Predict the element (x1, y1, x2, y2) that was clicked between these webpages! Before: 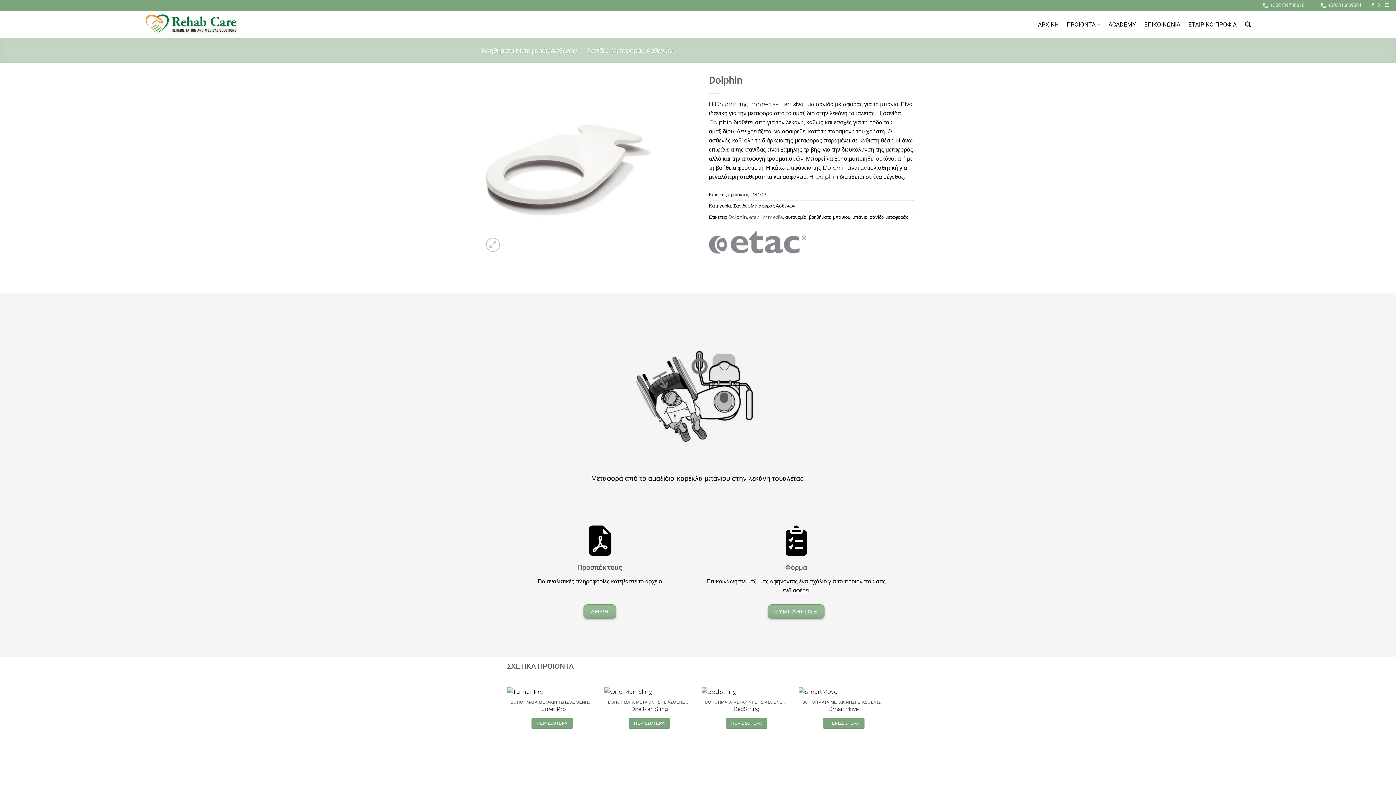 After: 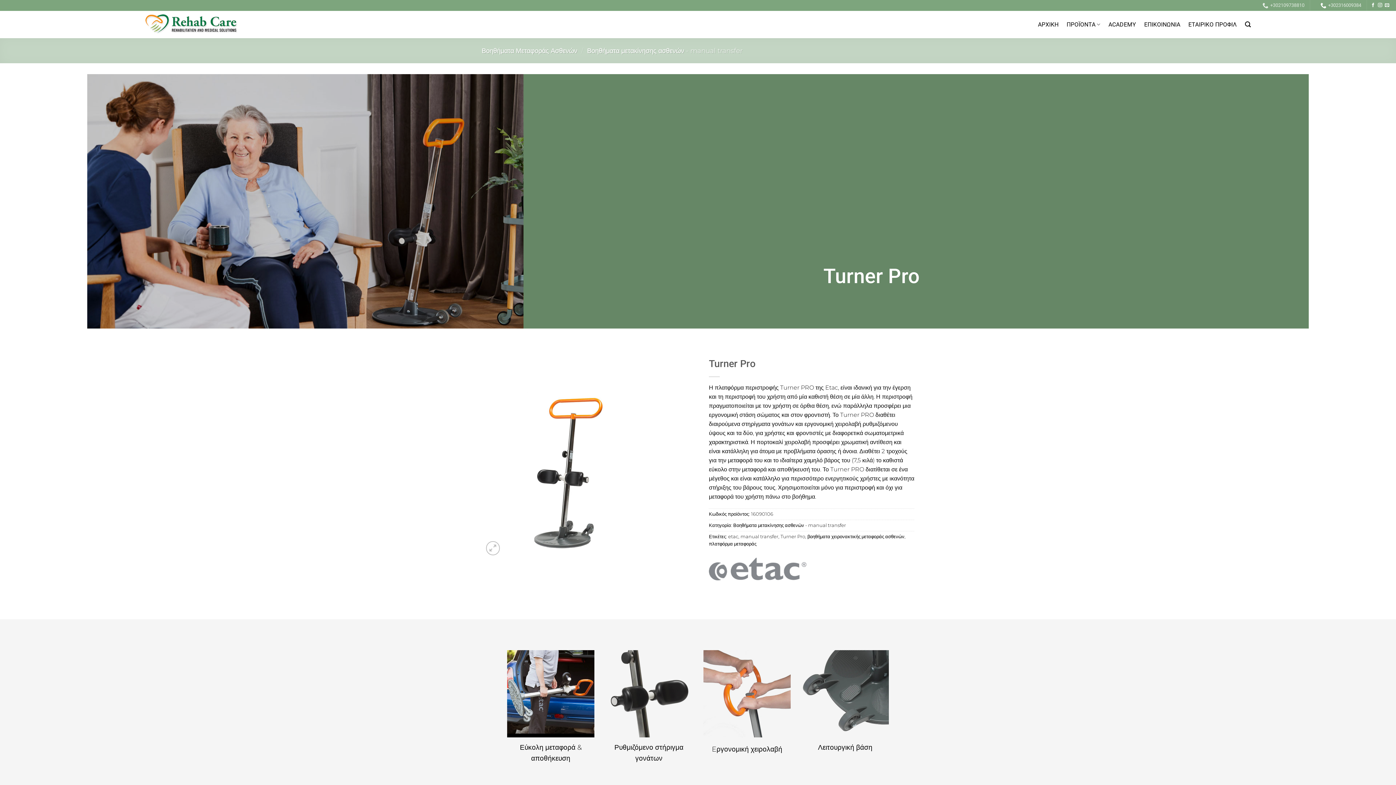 Action: label: Turner Pro bbox: (538, 706, 565, 712)